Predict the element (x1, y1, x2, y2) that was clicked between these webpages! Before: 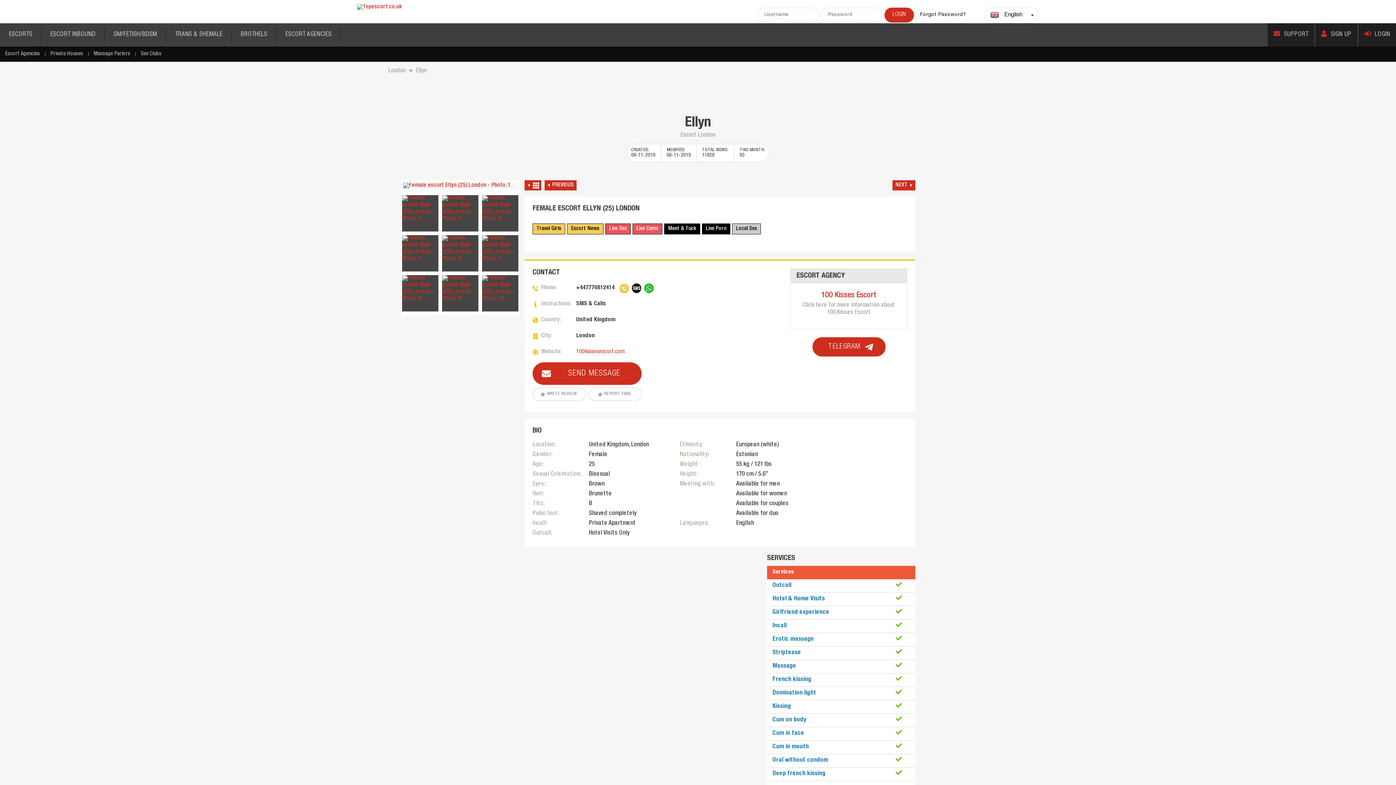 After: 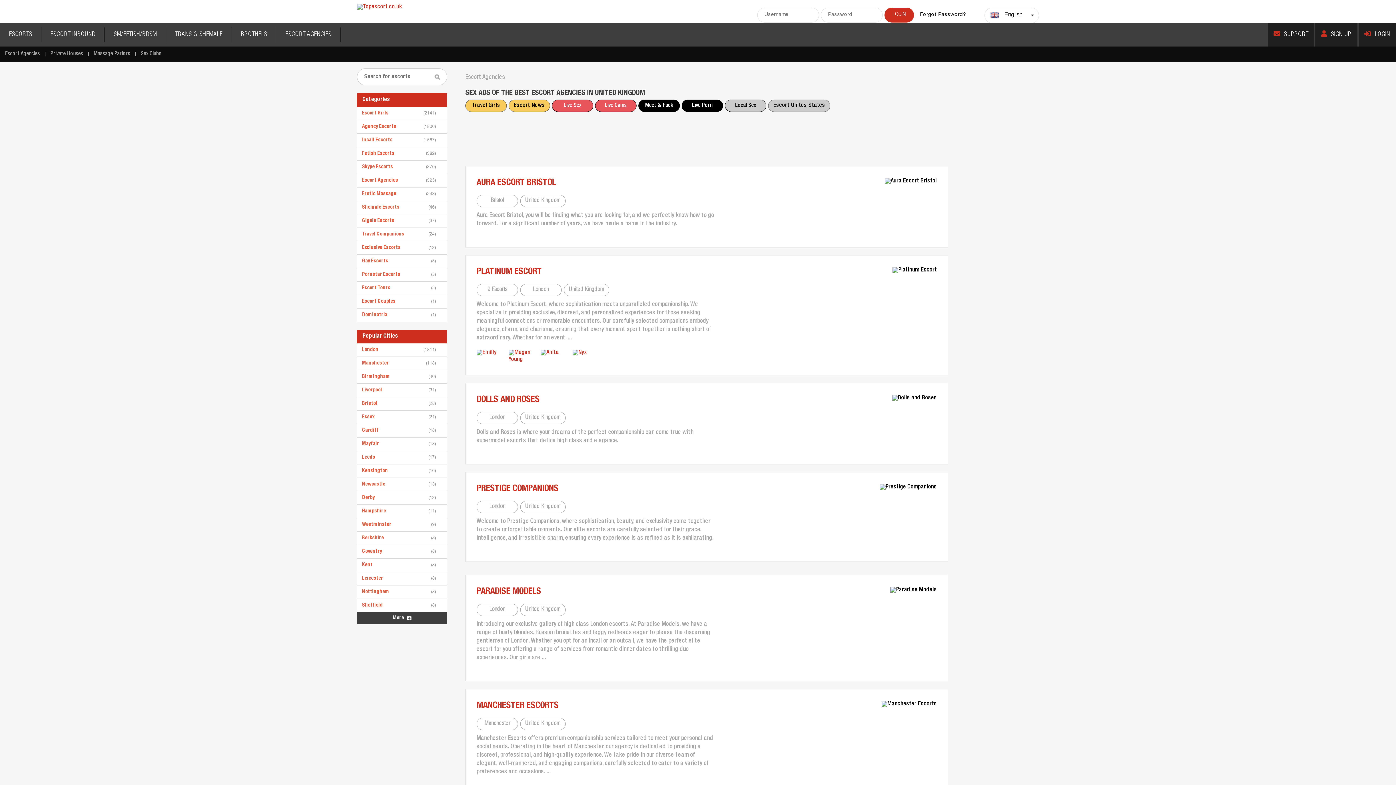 Action: label: ESCORT AGENCIES bbox: (276, 23, 340, 46)